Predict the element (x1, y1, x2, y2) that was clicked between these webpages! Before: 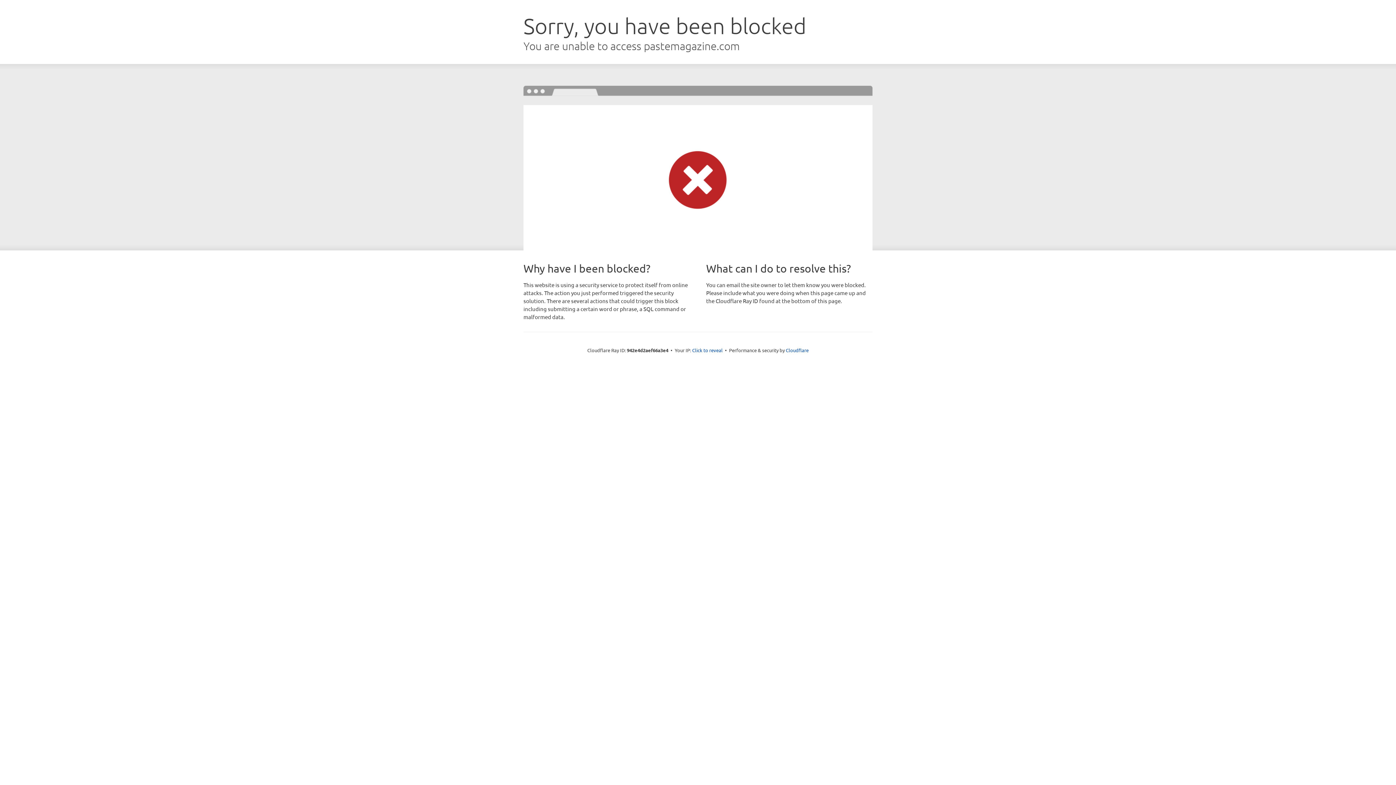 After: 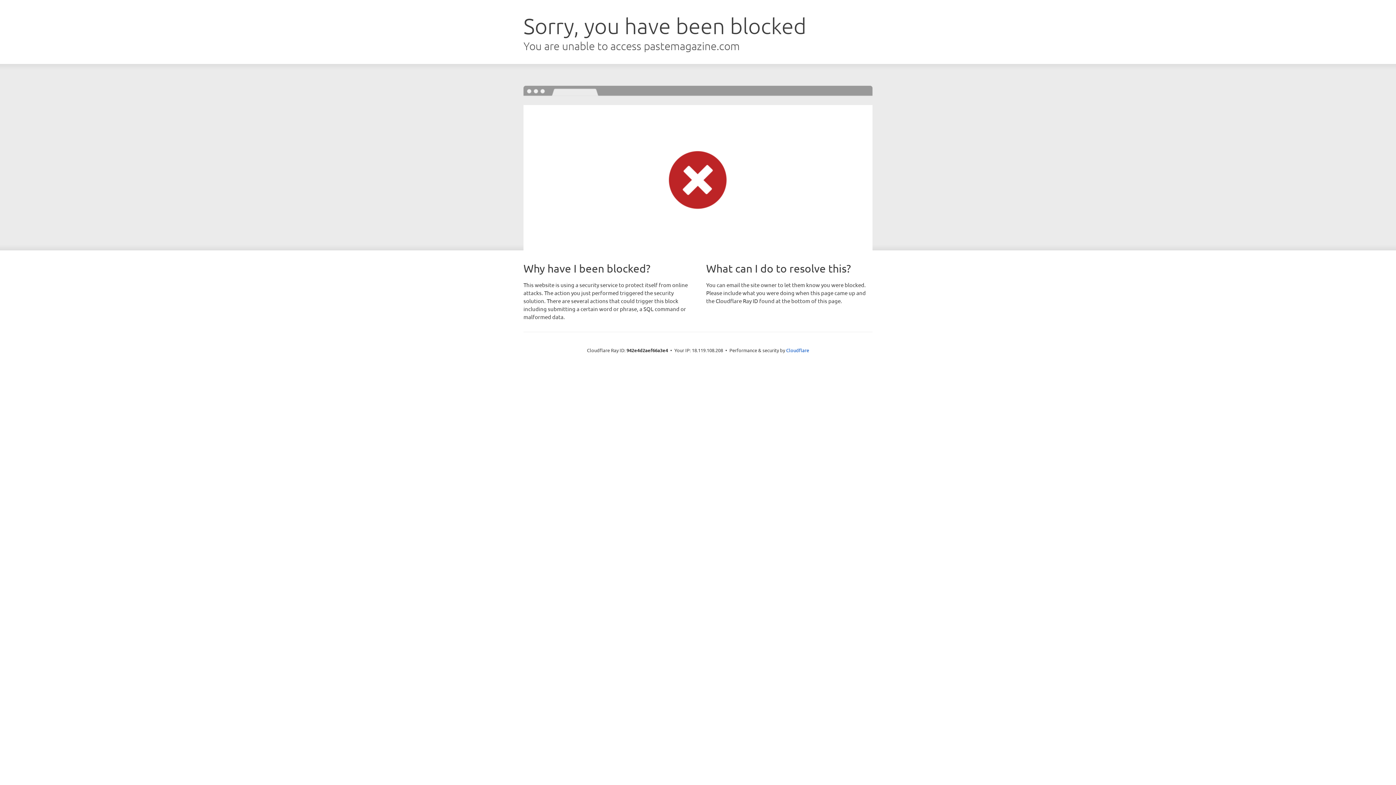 Action: label: Click to reveal bbox: (692, 346, 722, 353)